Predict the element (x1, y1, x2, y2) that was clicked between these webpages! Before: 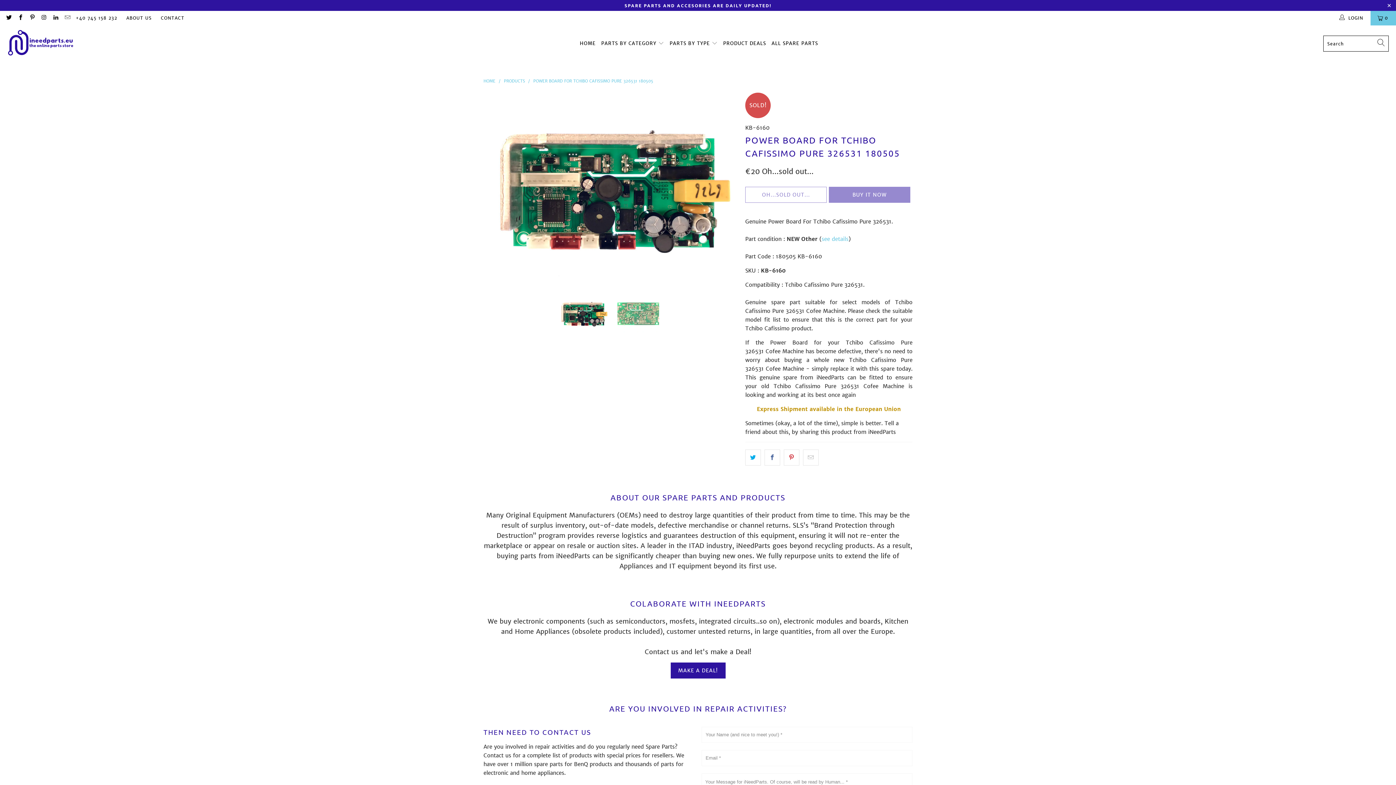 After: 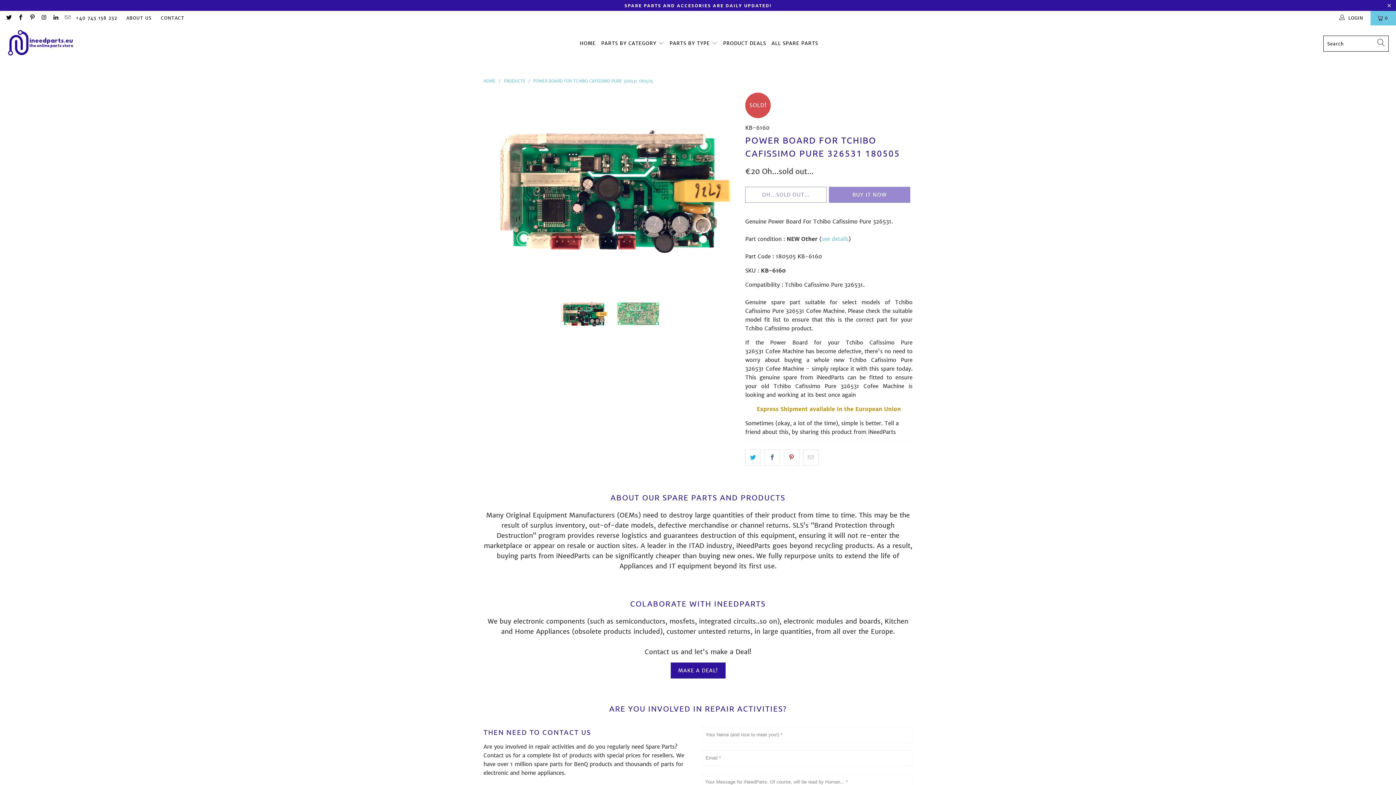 Action: label: POWER BOARD FOR TCHIBO CAFISSIMO PURE 326531 180505 bbox: (533, 78, 653, 83)